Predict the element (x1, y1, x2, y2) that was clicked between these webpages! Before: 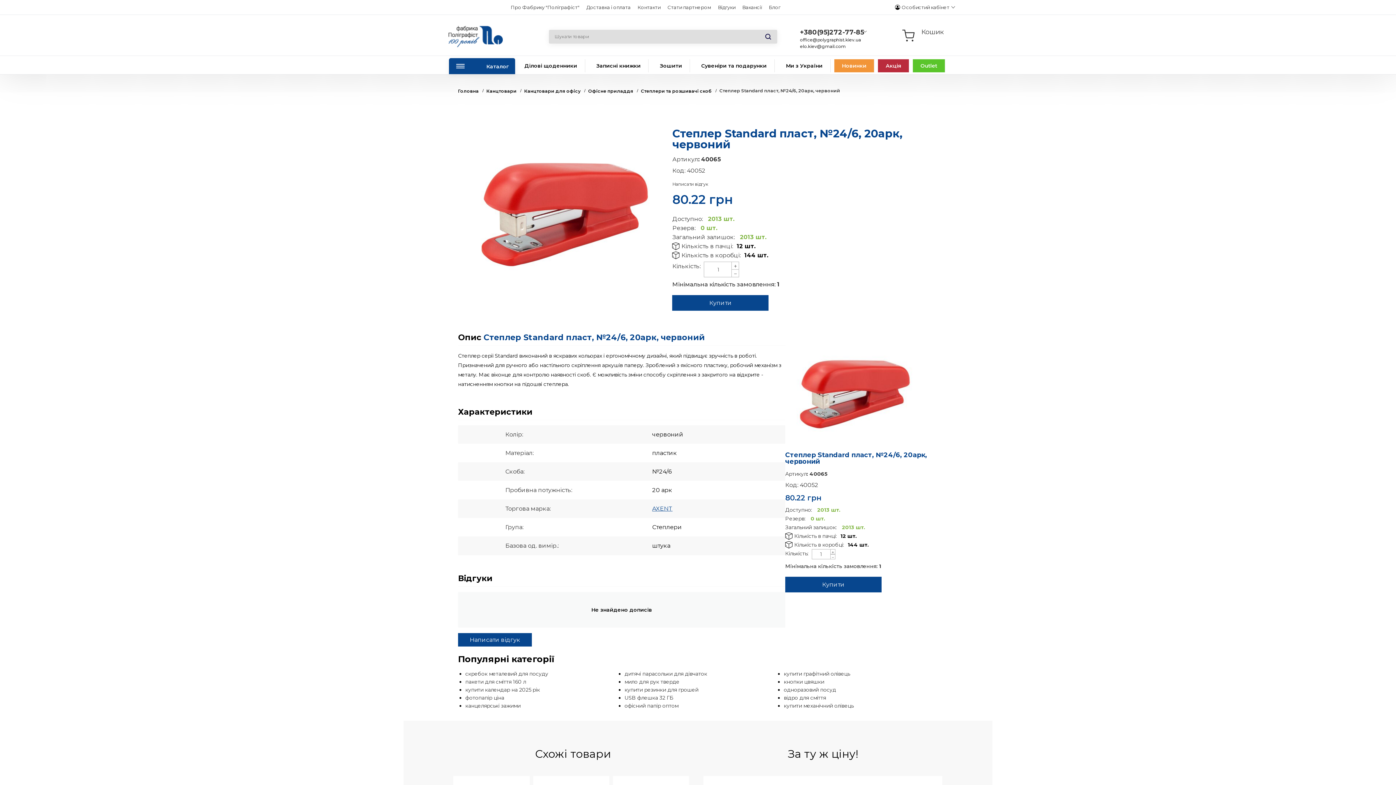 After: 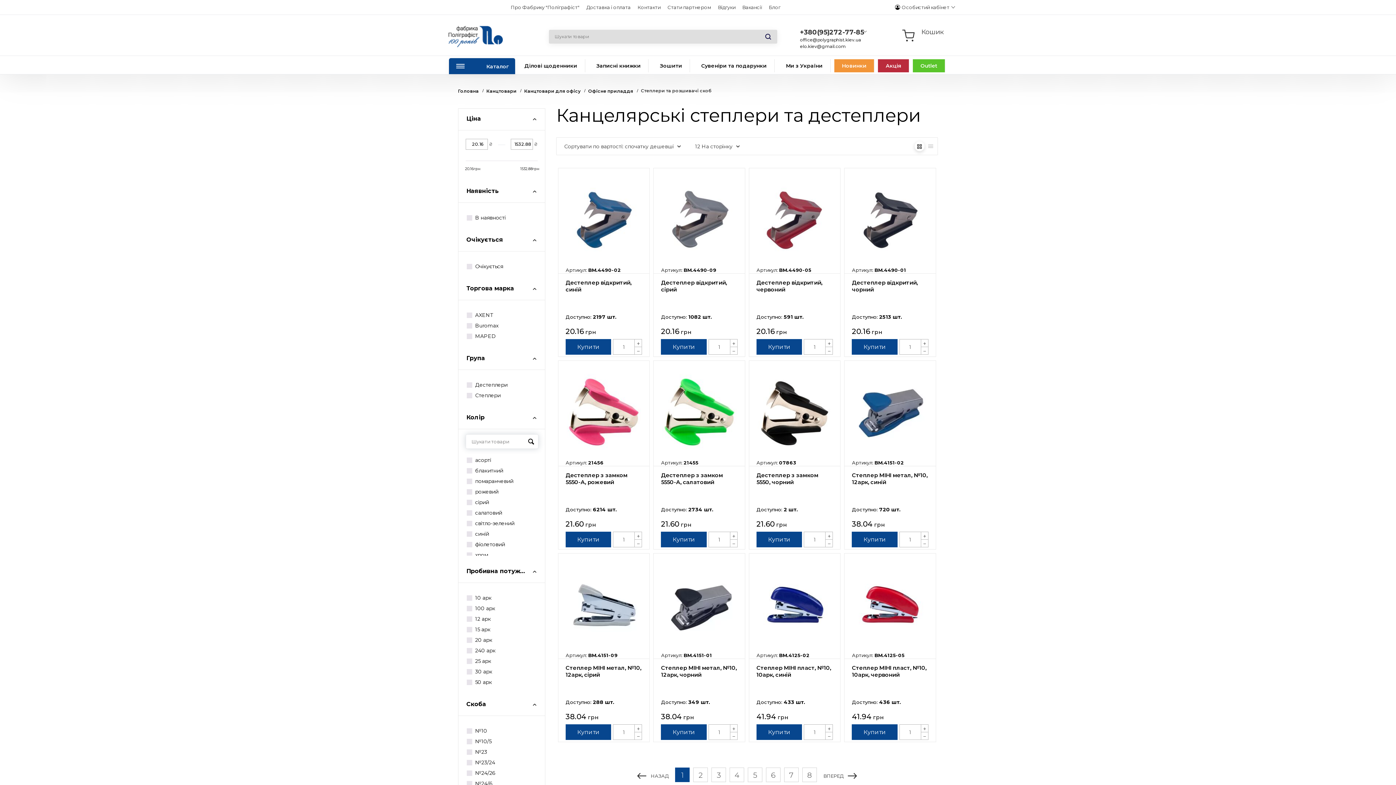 Action: label: Степлери та розшивачі скоб bbox: (641, 88, 711, 93)